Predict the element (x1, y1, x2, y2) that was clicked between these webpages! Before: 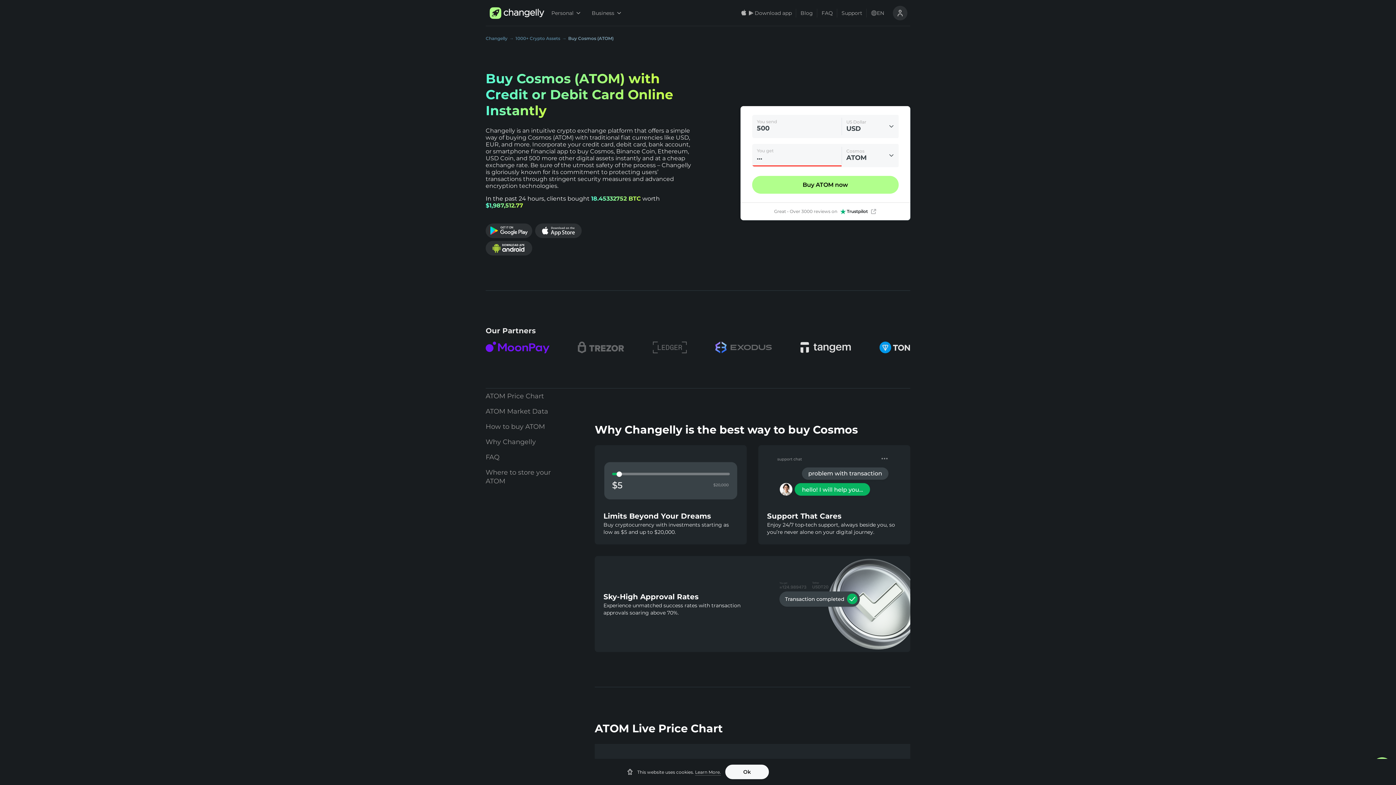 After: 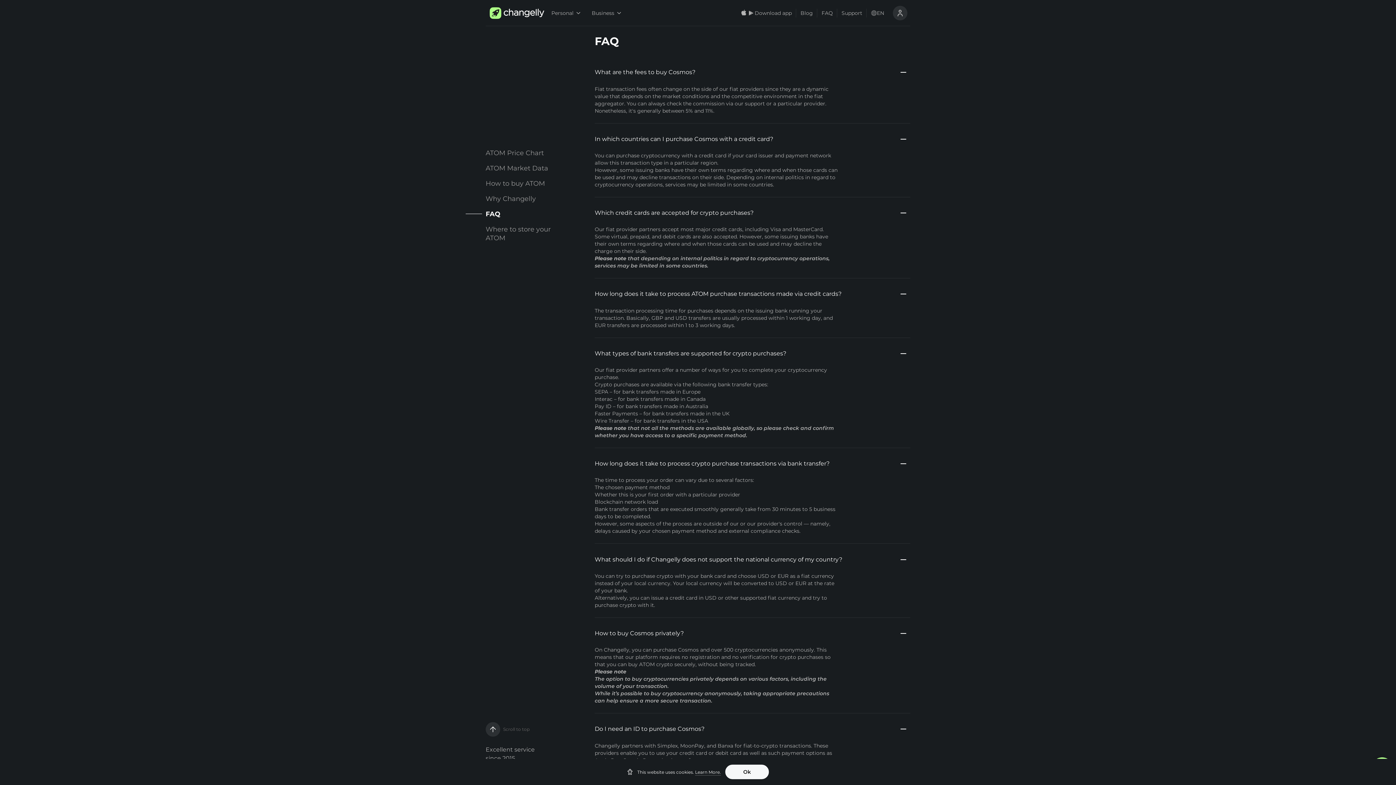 Action: bbox: (485, 449, 564, 465) label: FAQ